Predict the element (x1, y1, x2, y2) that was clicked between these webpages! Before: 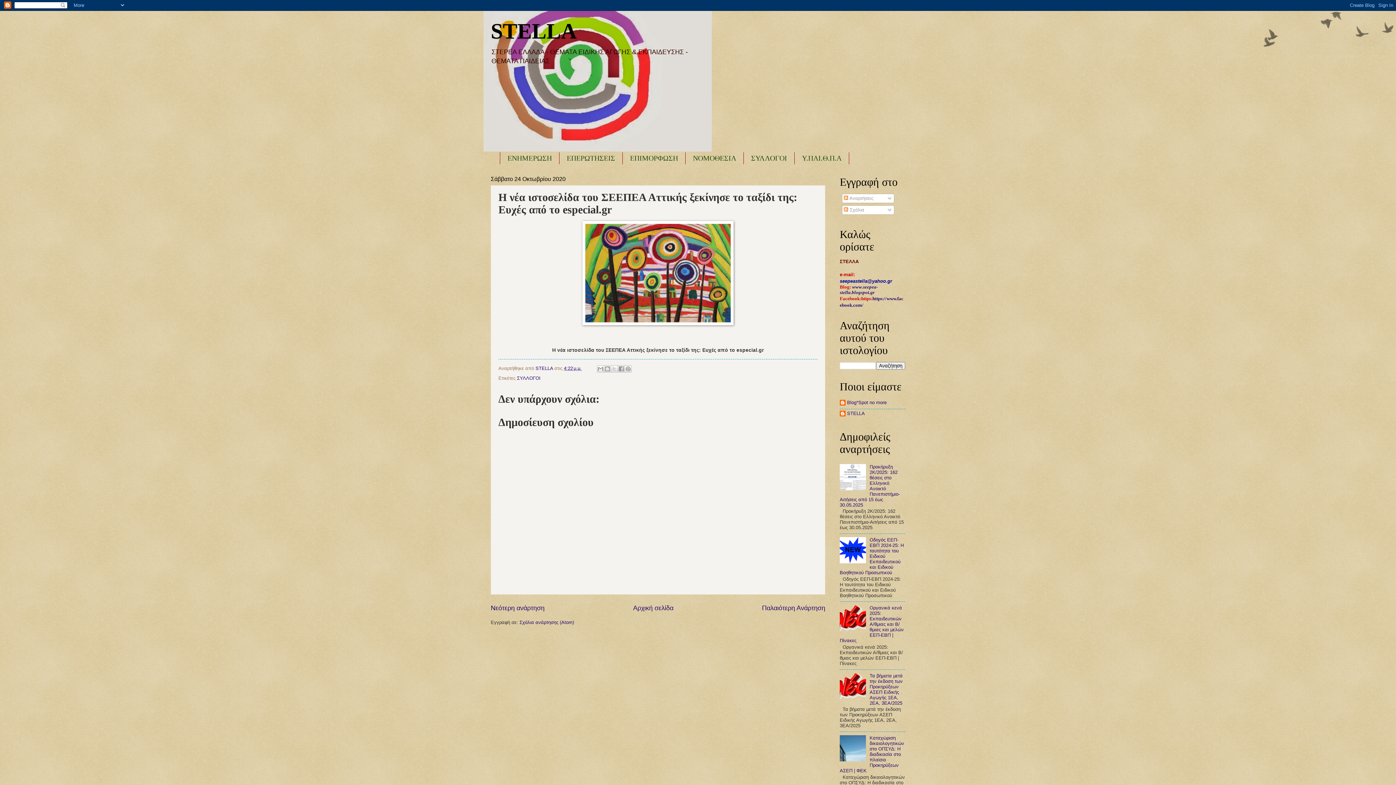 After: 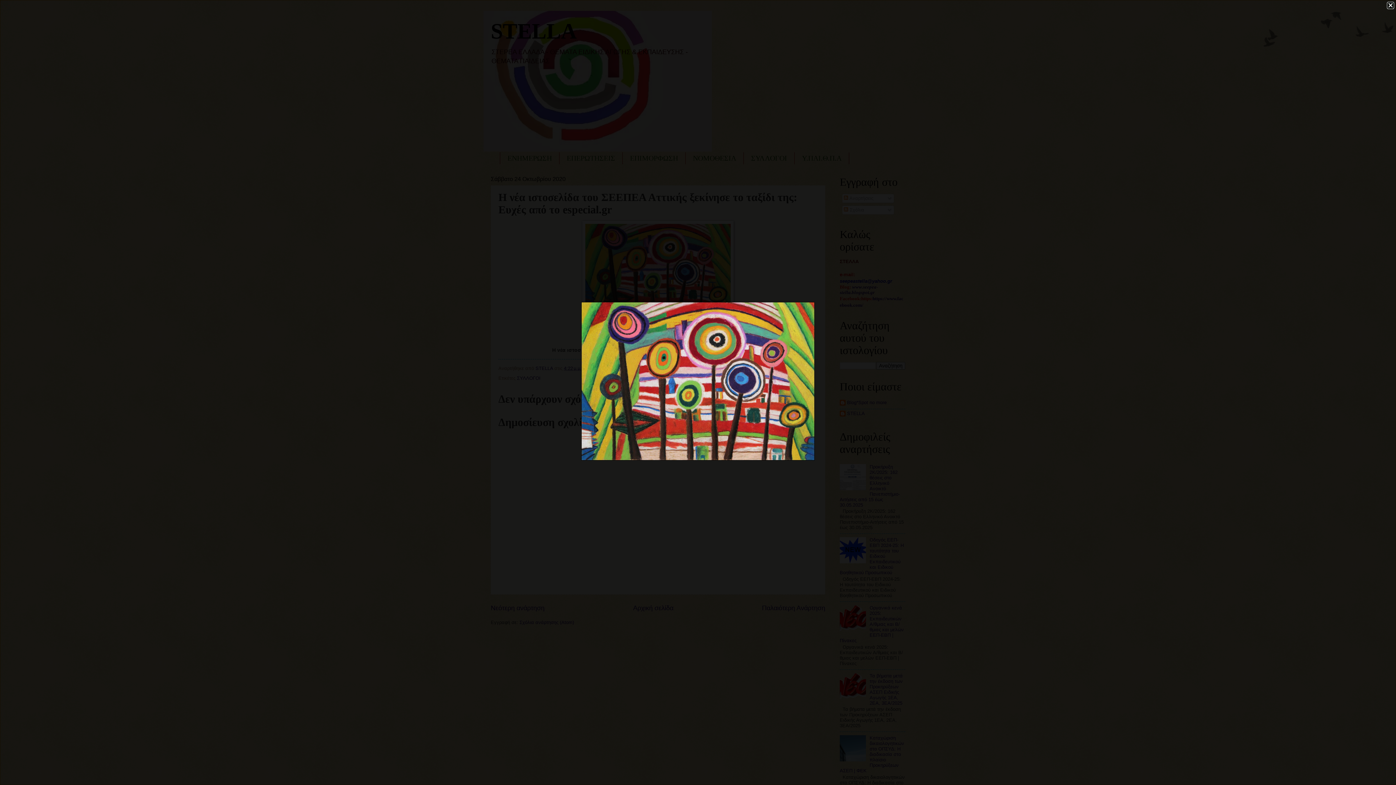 Action: bbox: (582, 320, 733, 326)